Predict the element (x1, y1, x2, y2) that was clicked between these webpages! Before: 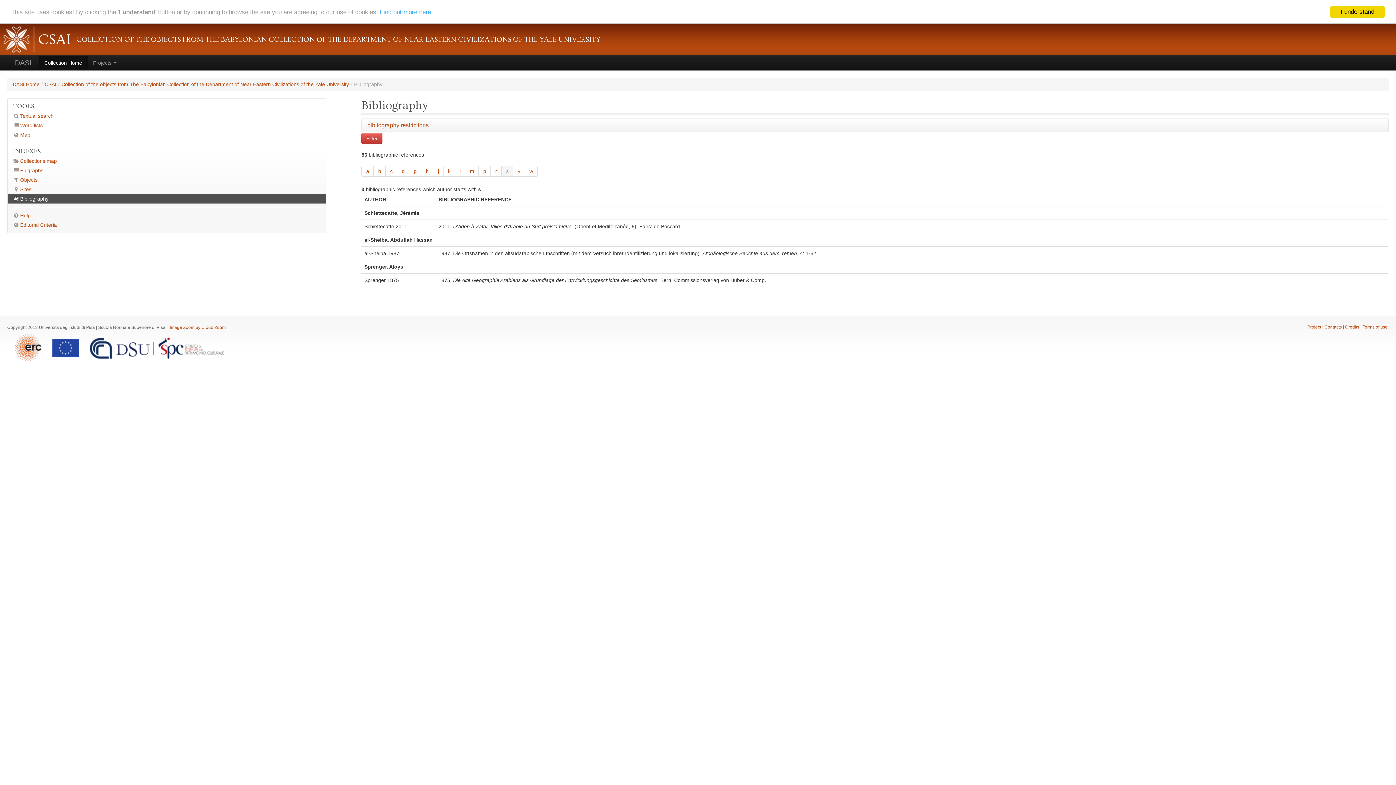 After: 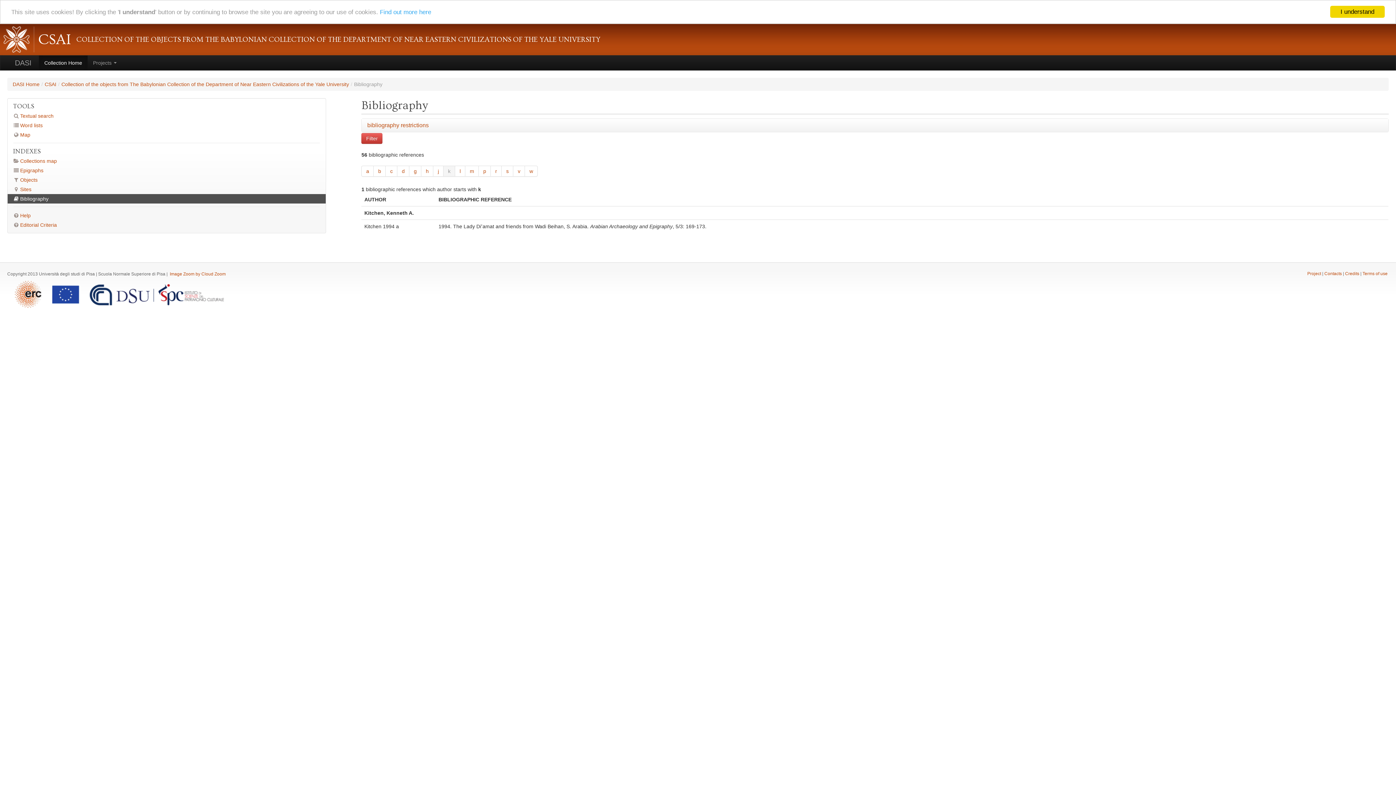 Action: label: k bbox: (443, 165, 455, 176)